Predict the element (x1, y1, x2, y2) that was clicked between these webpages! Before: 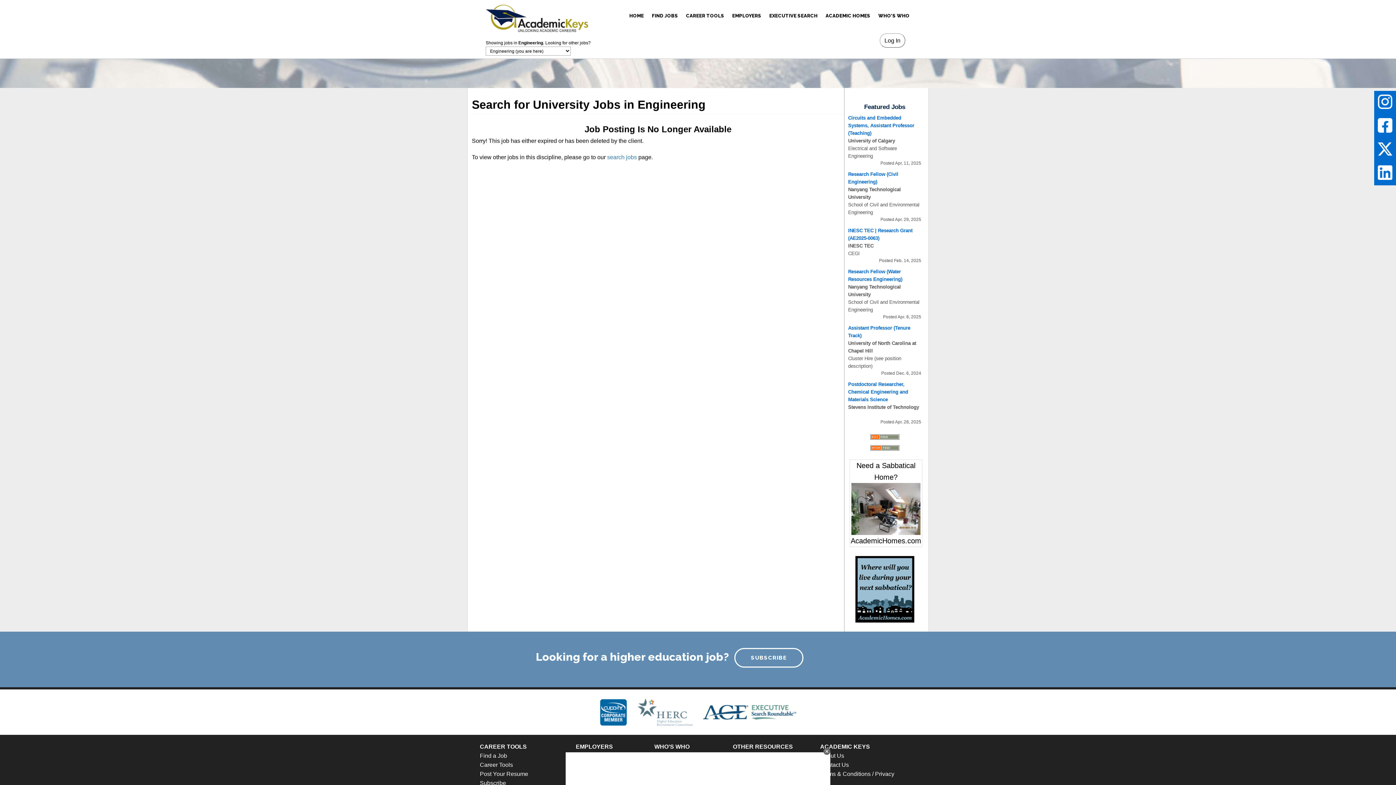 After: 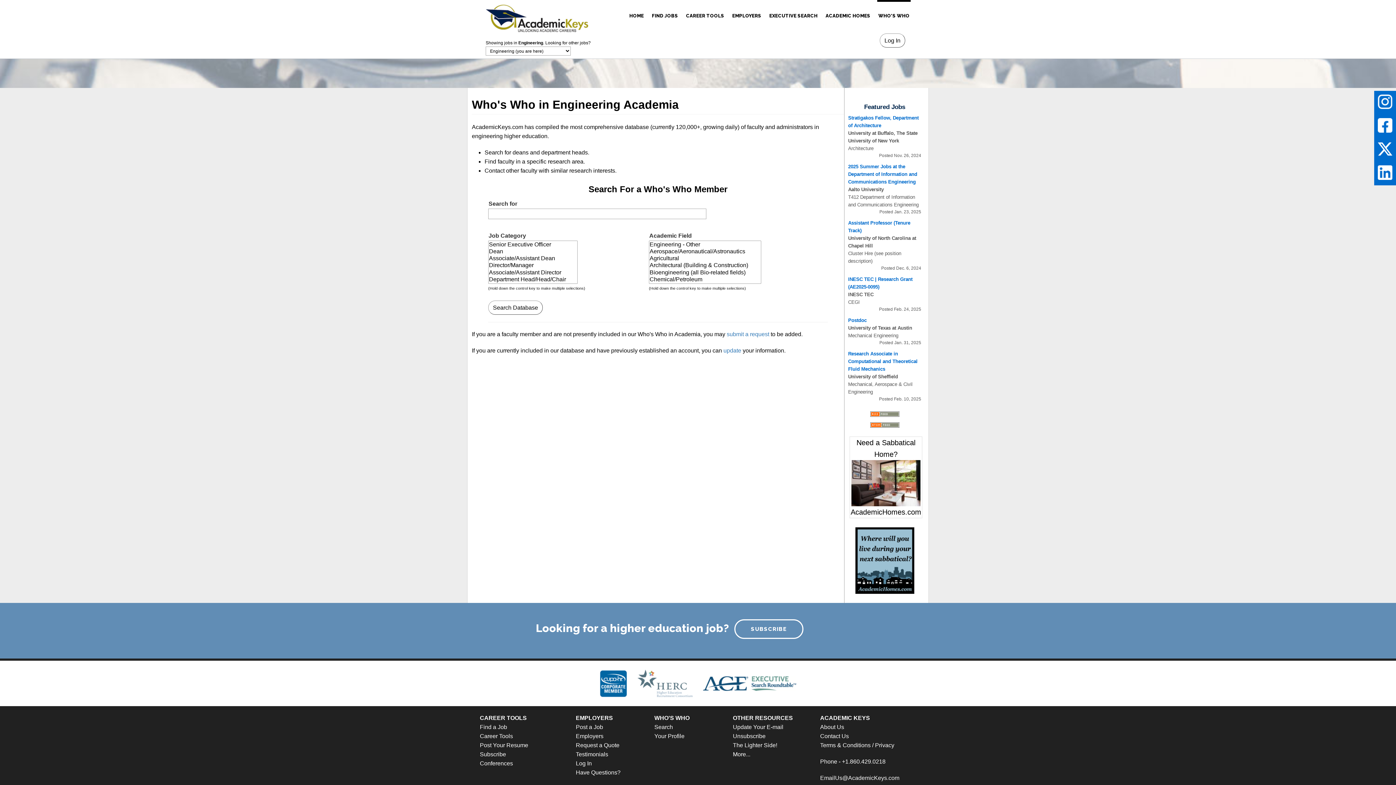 Action: label: WHO'S WHO bbox: (877, 0, 910, 31)